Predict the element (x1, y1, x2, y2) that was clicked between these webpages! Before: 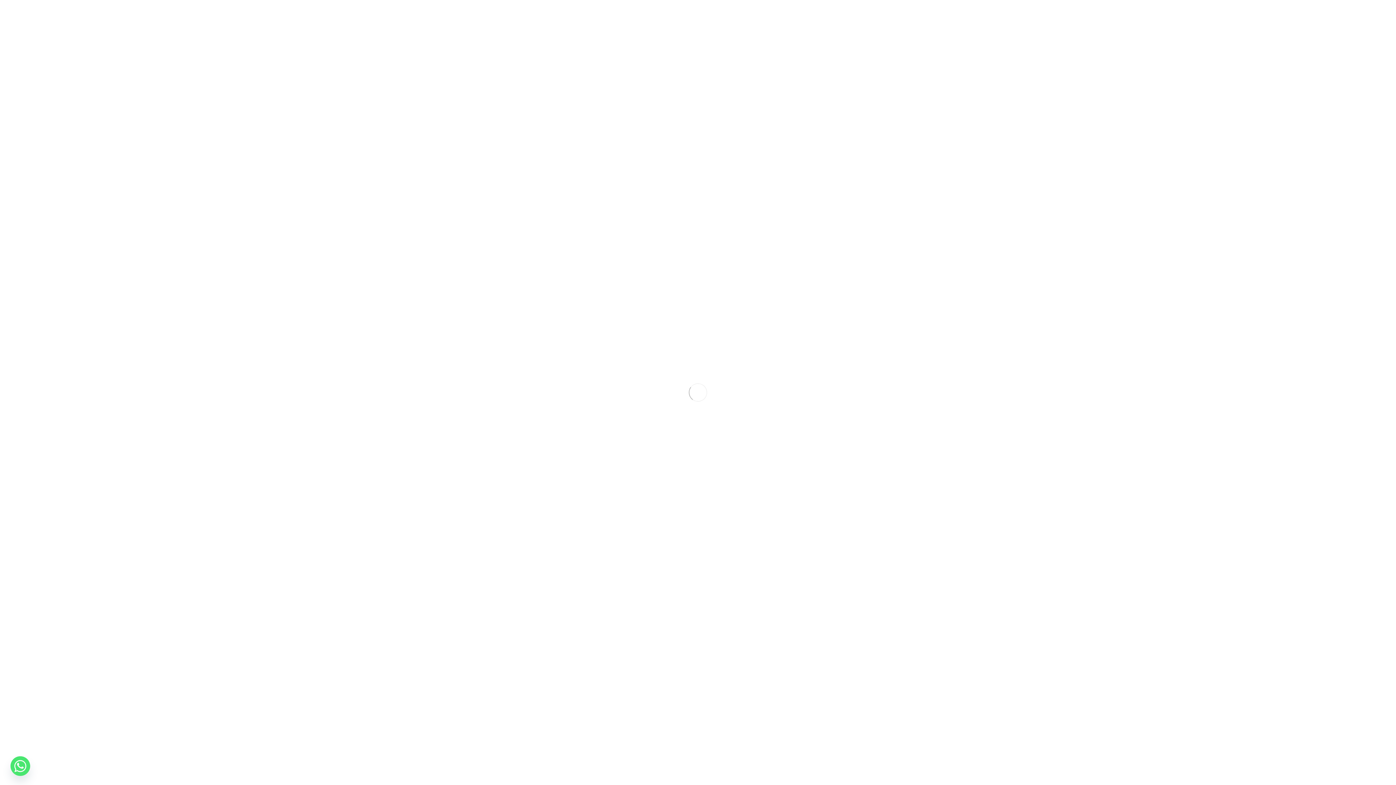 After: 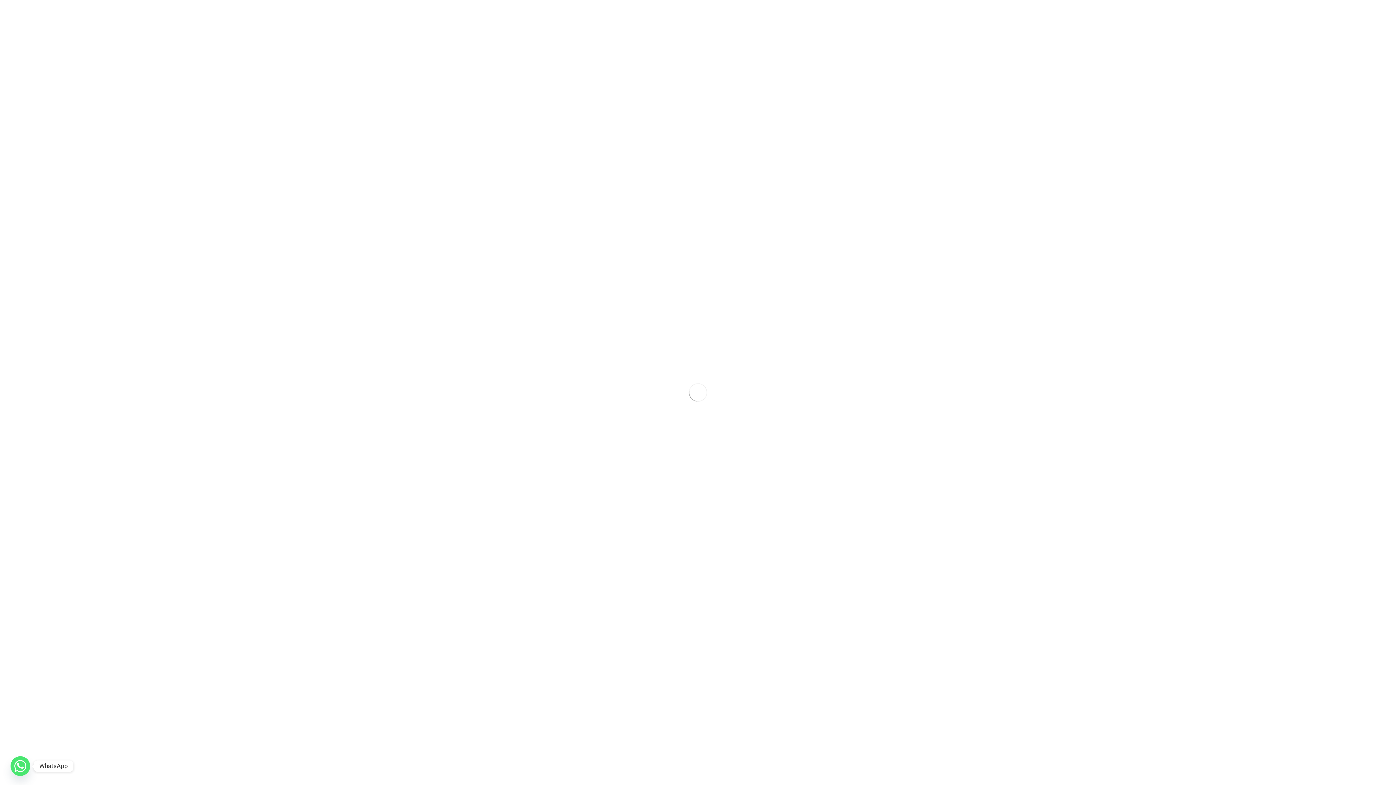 Action: label: Whatsapp bbox: (10, 756, 30, 776)